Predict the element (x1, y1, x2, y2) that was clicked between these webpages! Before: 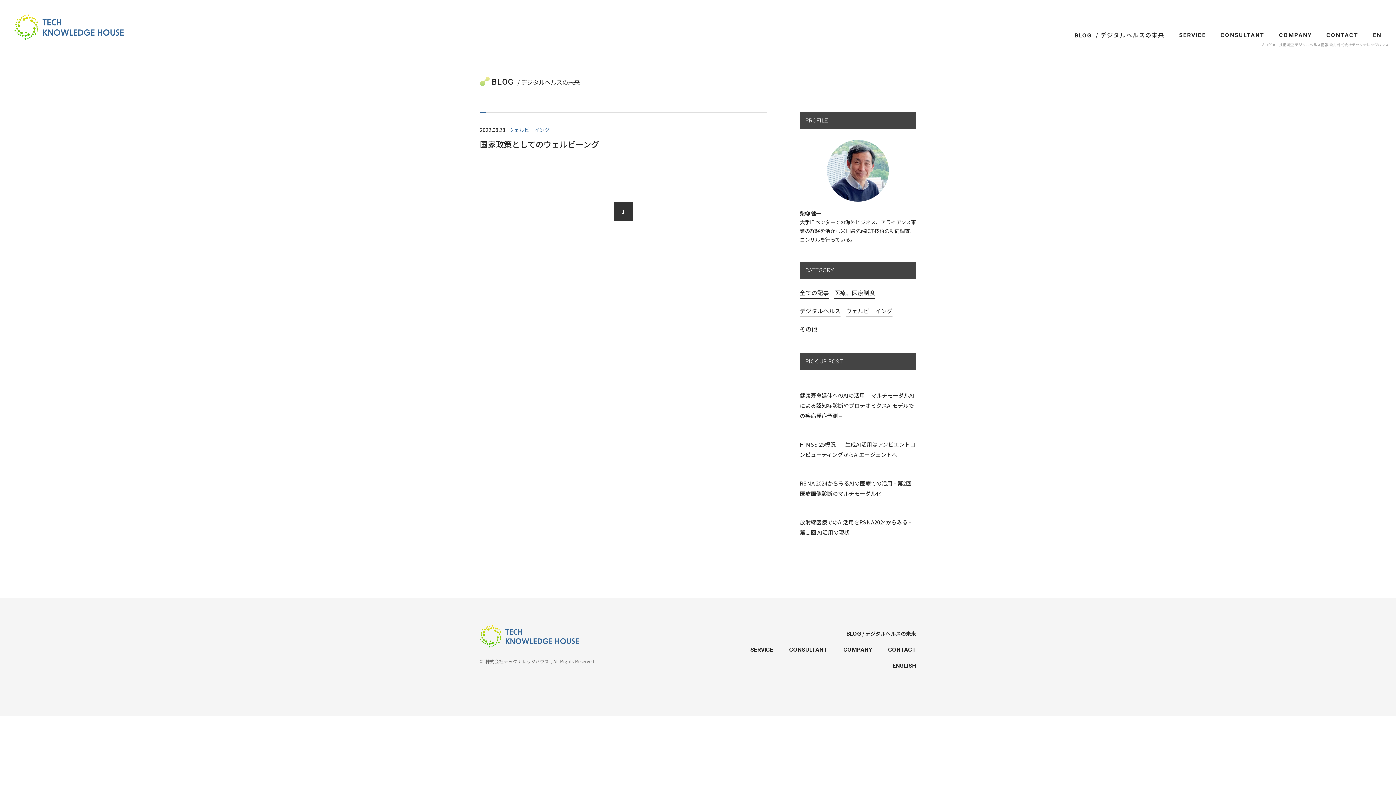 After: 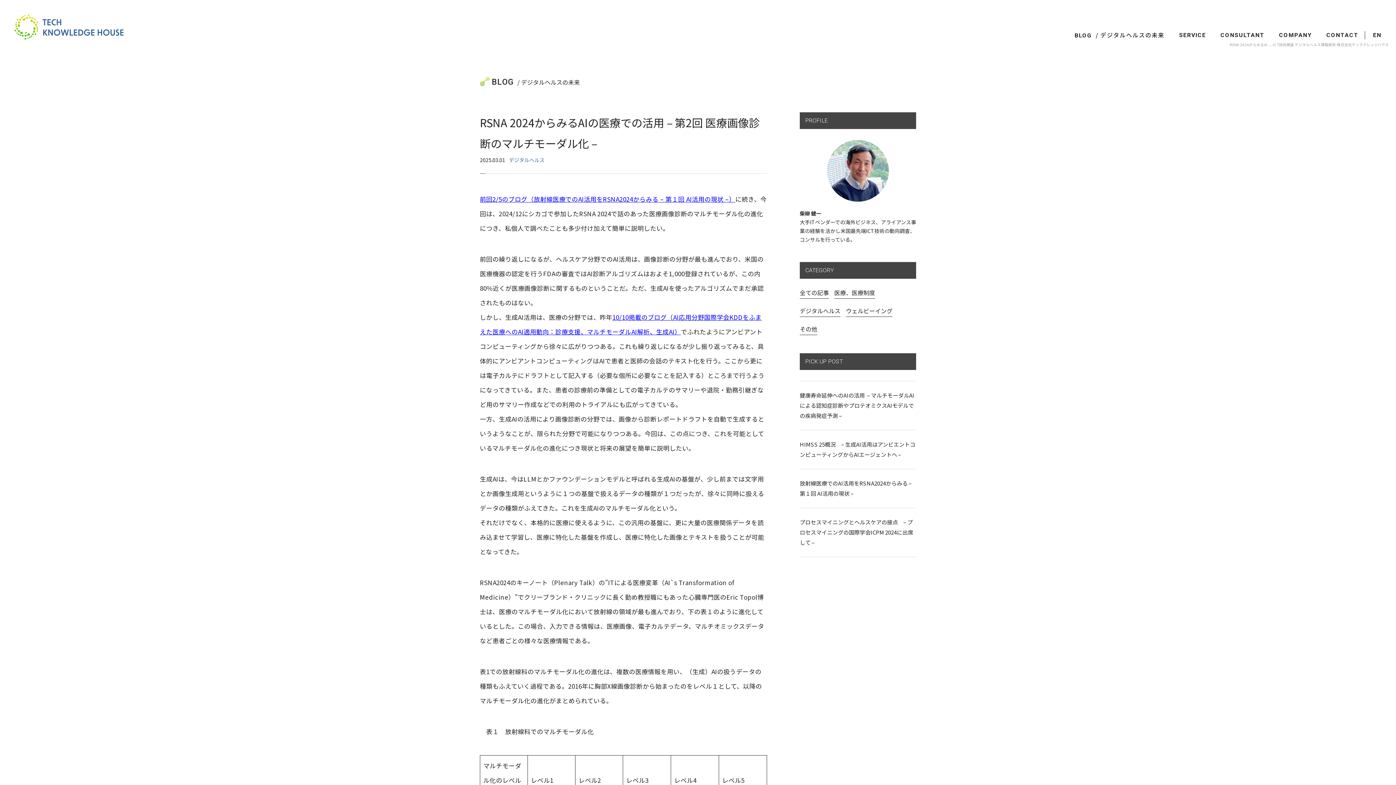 Action: bbox: (800, 469, 916, 507) label: RSNA 2024からみるAIの医療での活用 – 第2回 医療画像診断のマルチモーダル化 –